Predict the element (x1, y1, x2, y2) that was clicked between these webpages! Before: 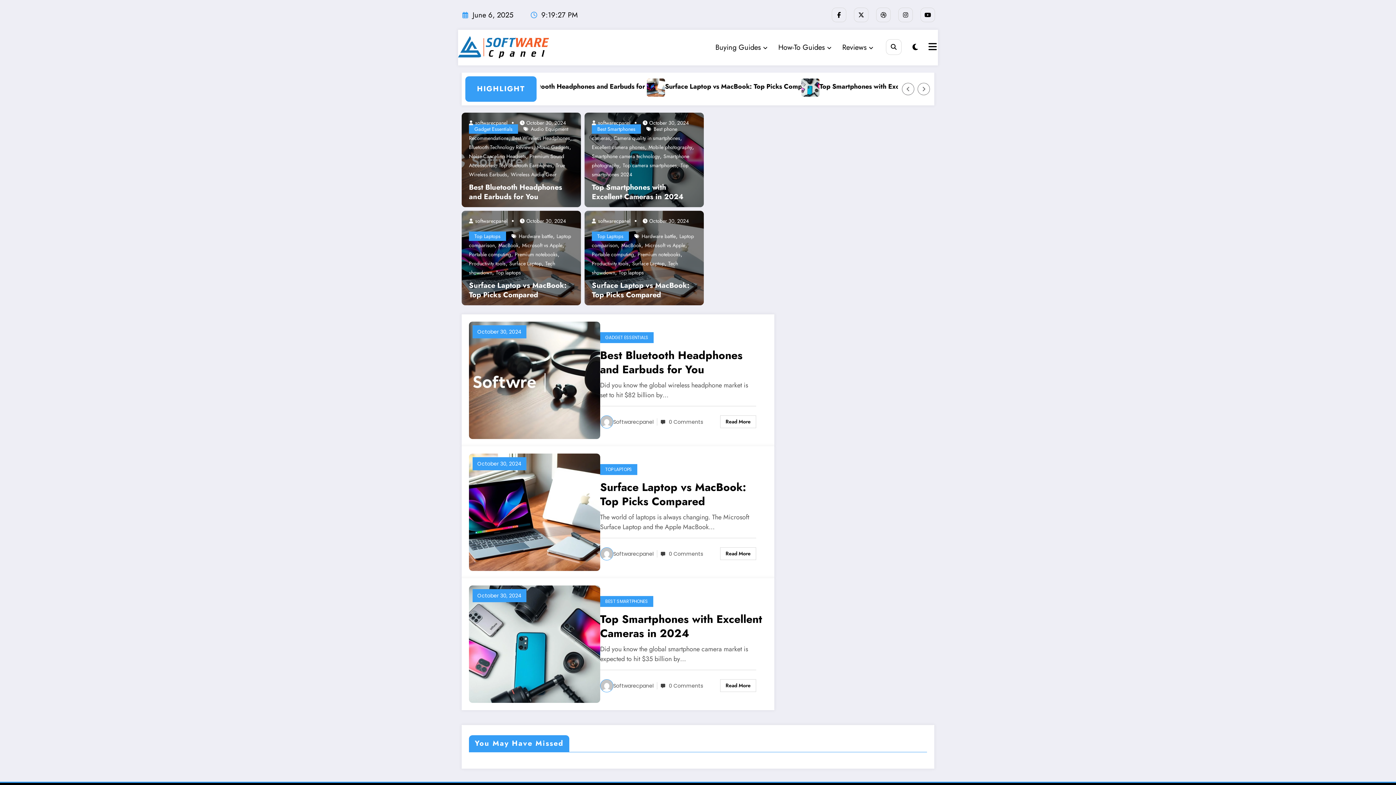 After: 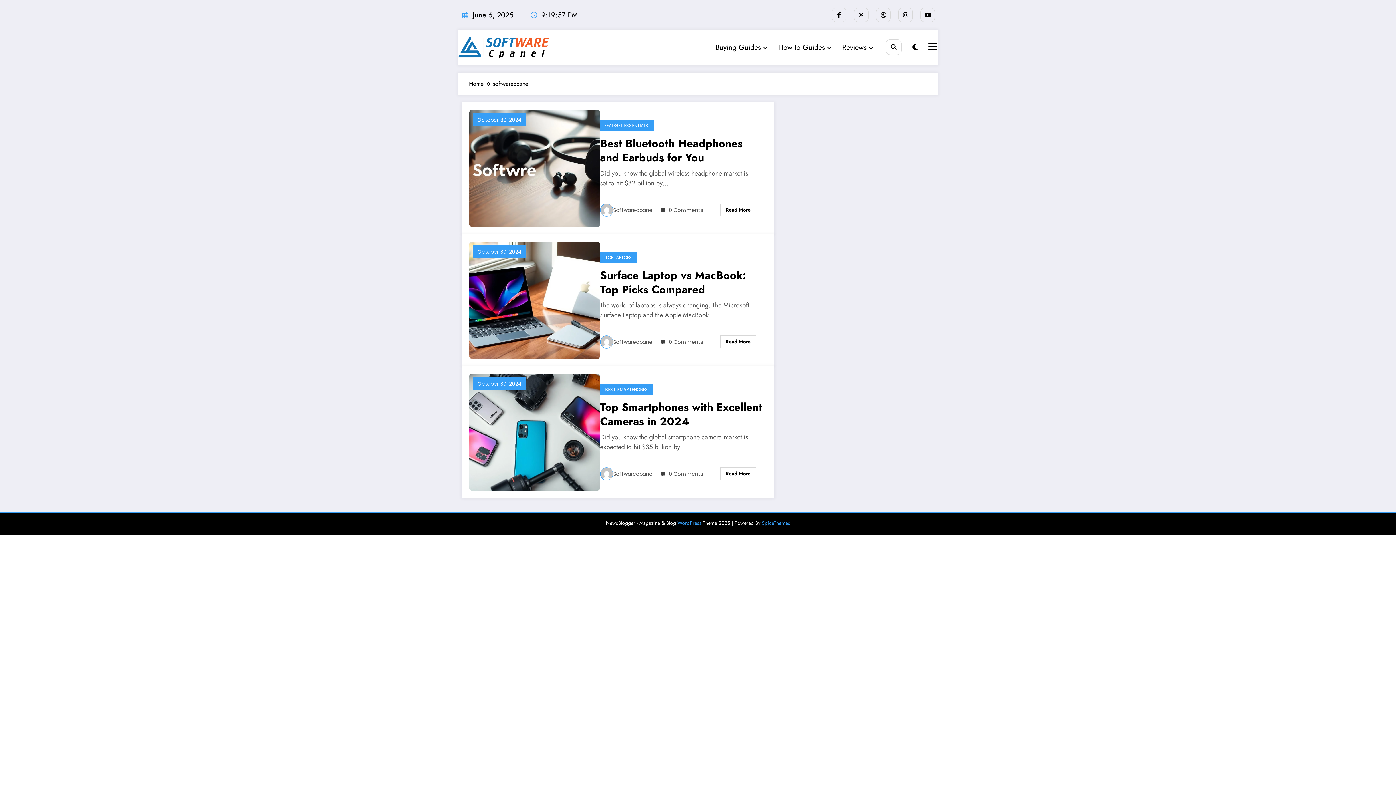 Action: bbox: (596, 119, 630, 126) label:  softwarecpanel